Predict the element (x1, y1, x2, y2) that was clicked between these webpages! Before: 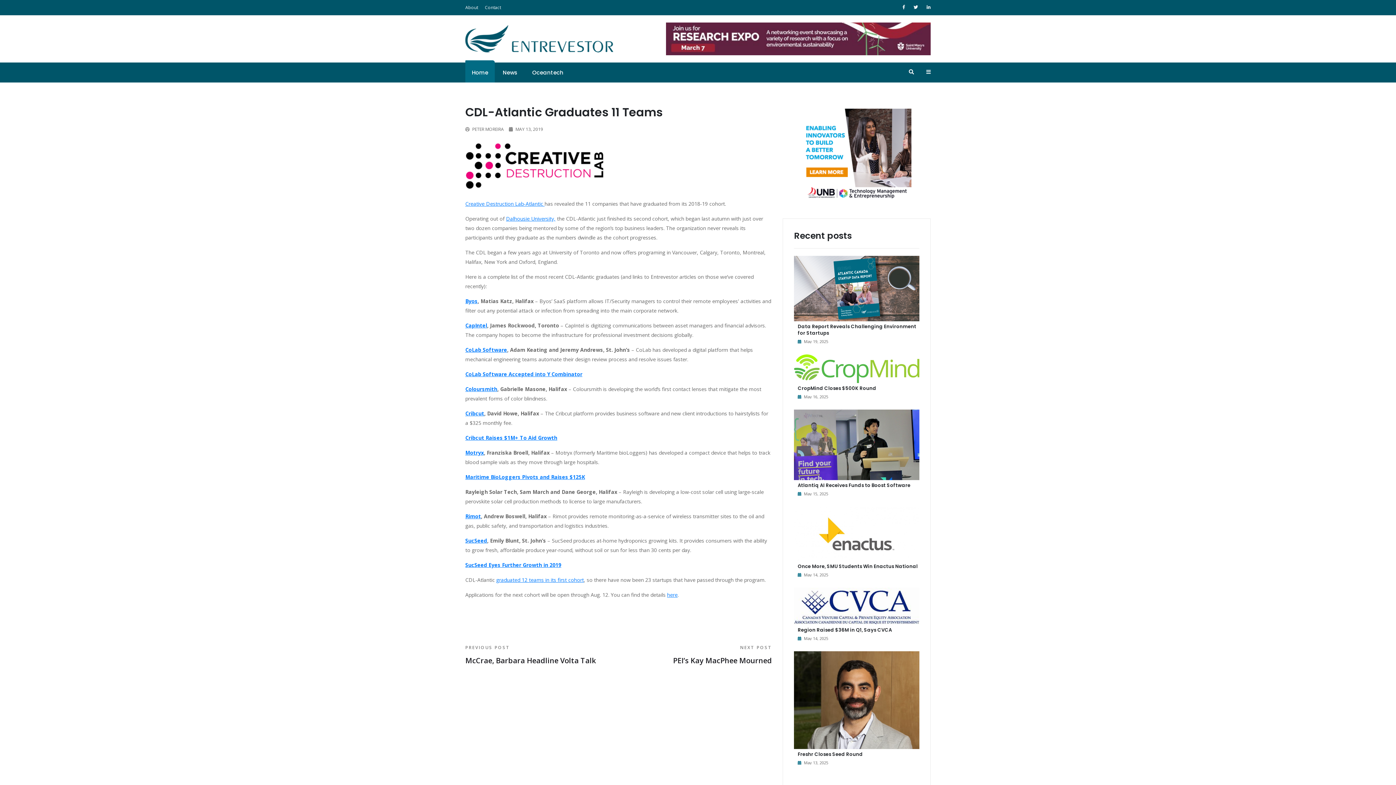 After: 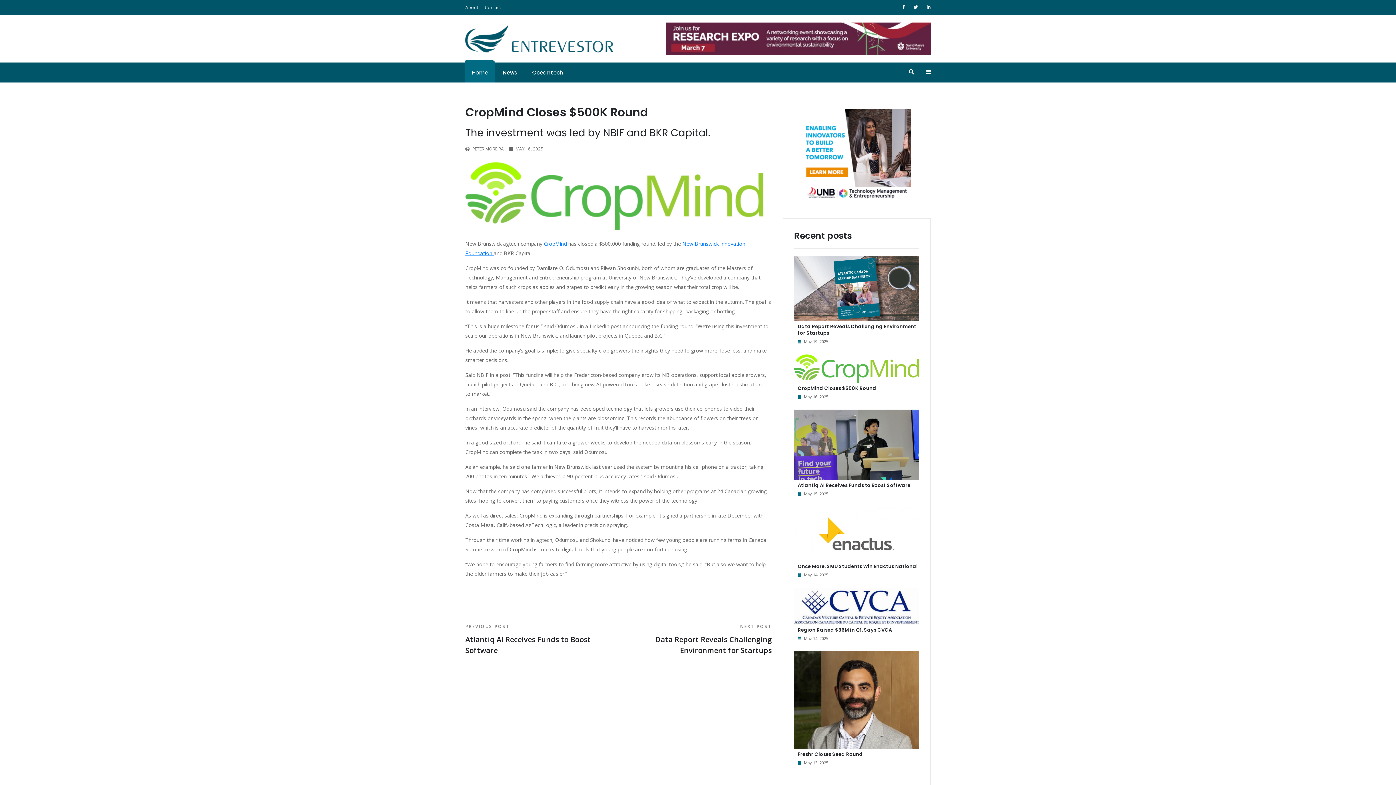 Action: bbox: (794, 364, 919, 372)